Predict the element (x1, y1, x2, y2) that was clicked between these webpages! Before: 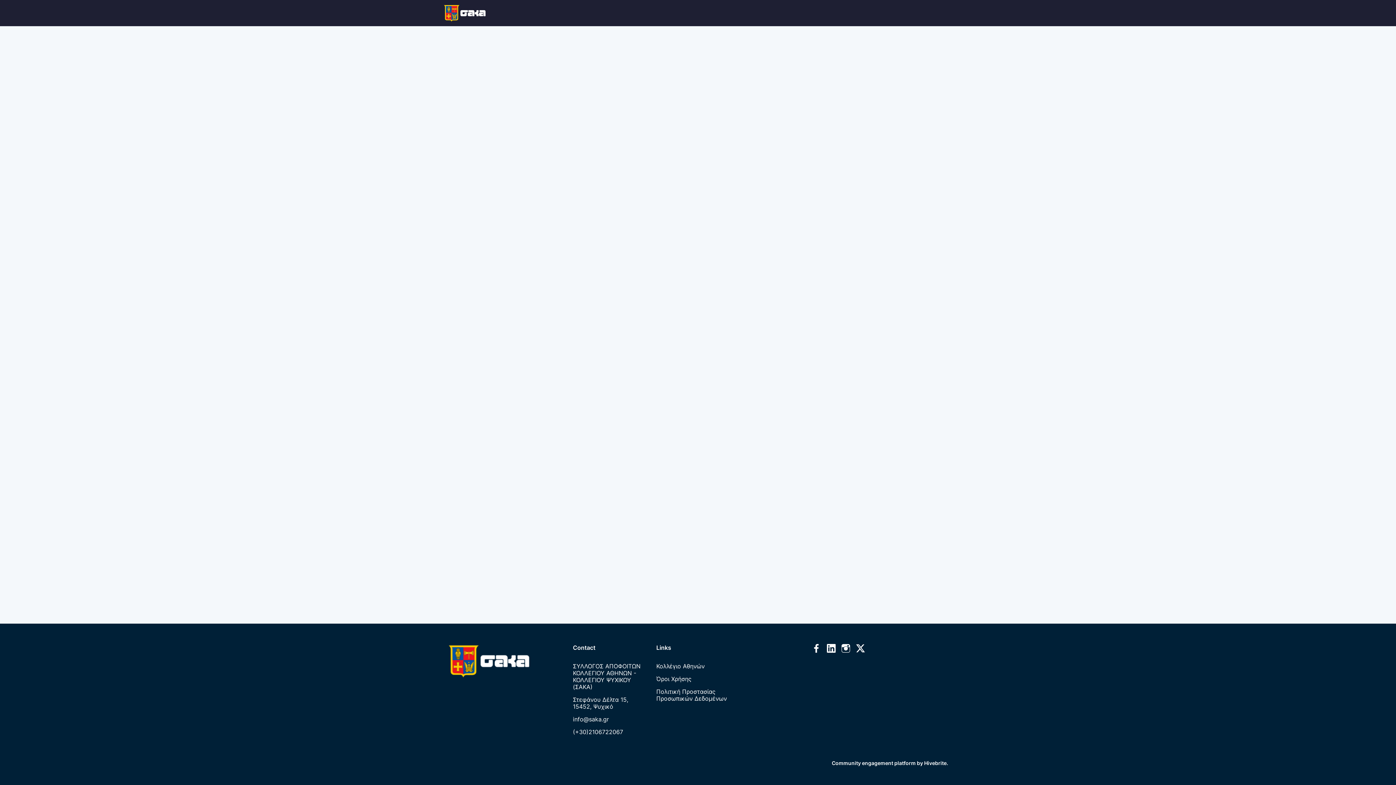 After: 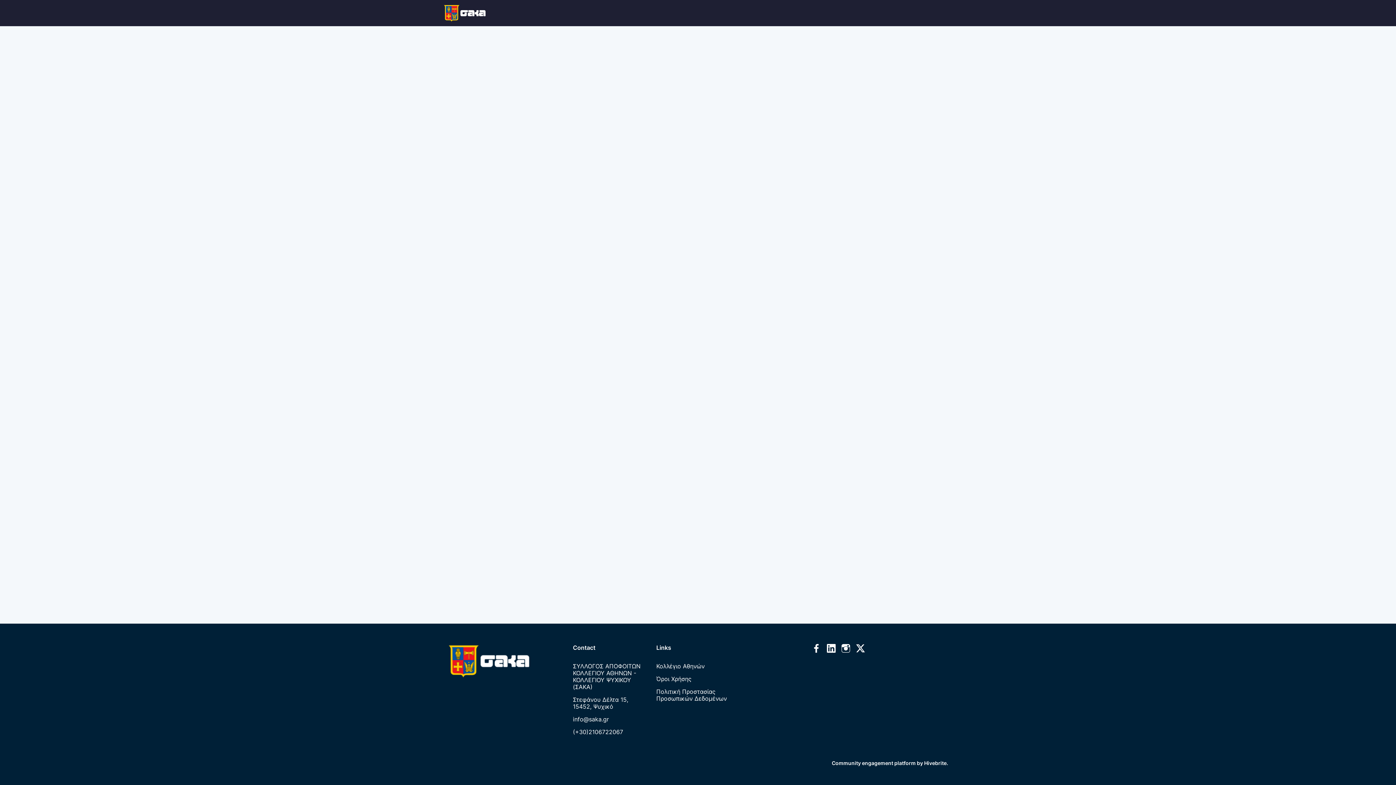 Action: label: ΑΘΛΗΤΙΚΑ bbox: (737, 0, 775, 26)